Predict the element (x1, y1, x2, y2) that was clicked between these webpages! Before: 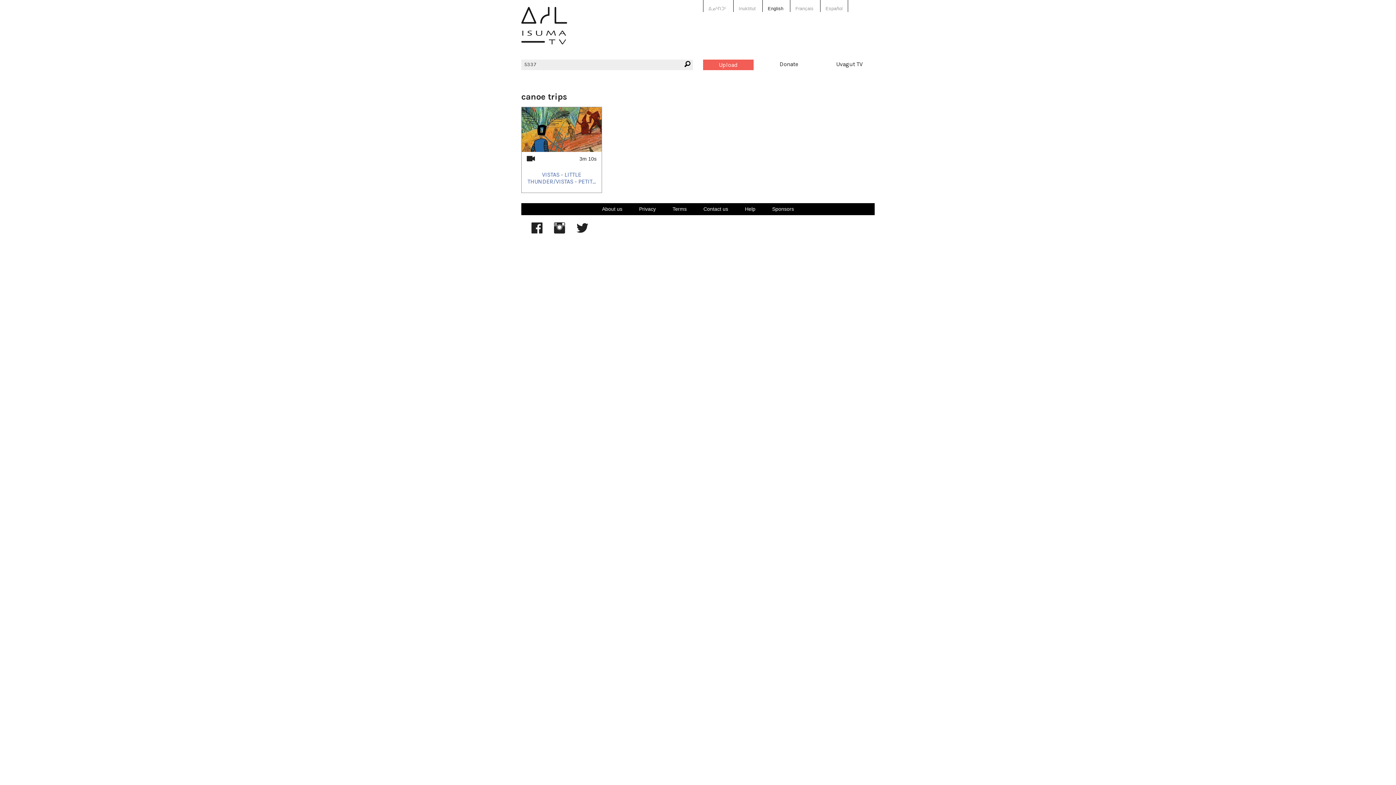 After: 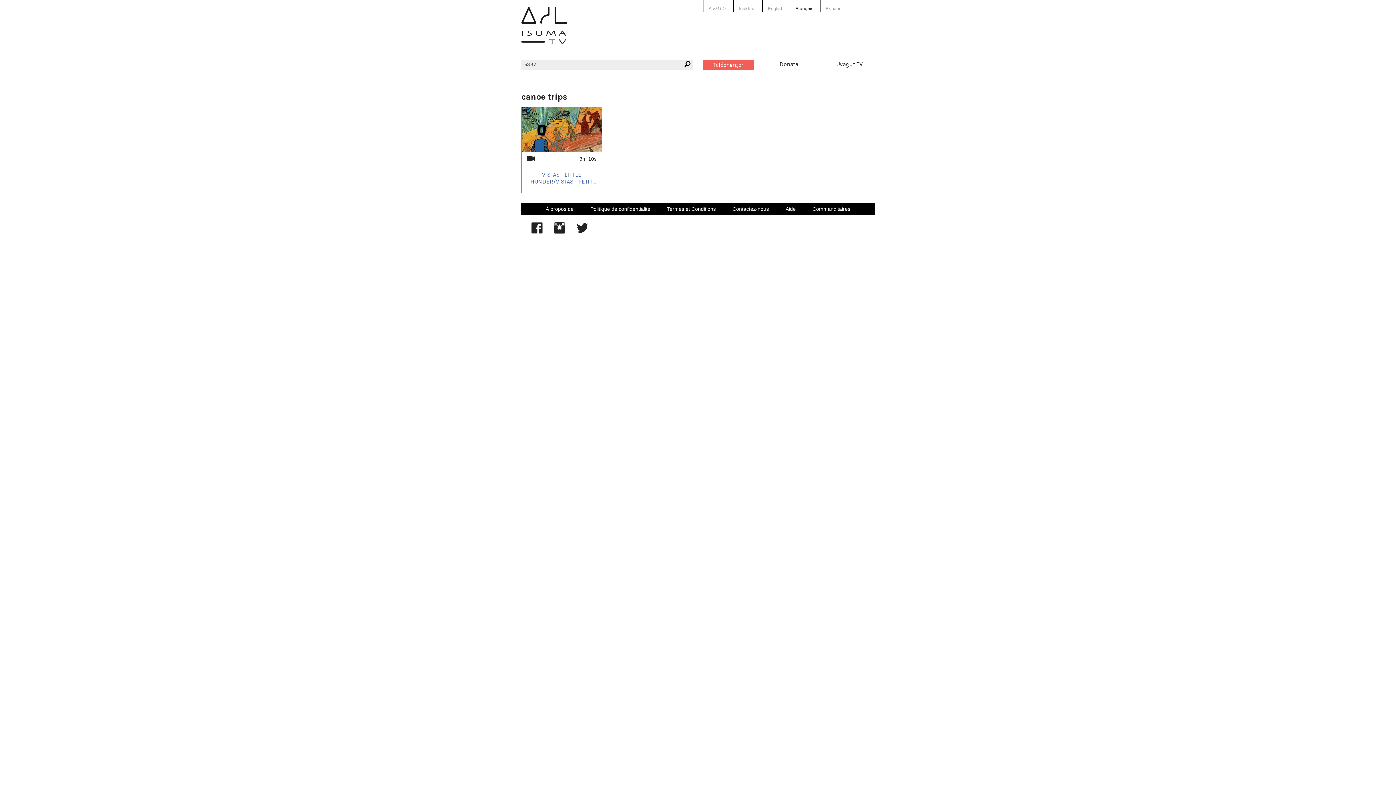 Action: bbox: (795, 6, 813, 11) label: Français